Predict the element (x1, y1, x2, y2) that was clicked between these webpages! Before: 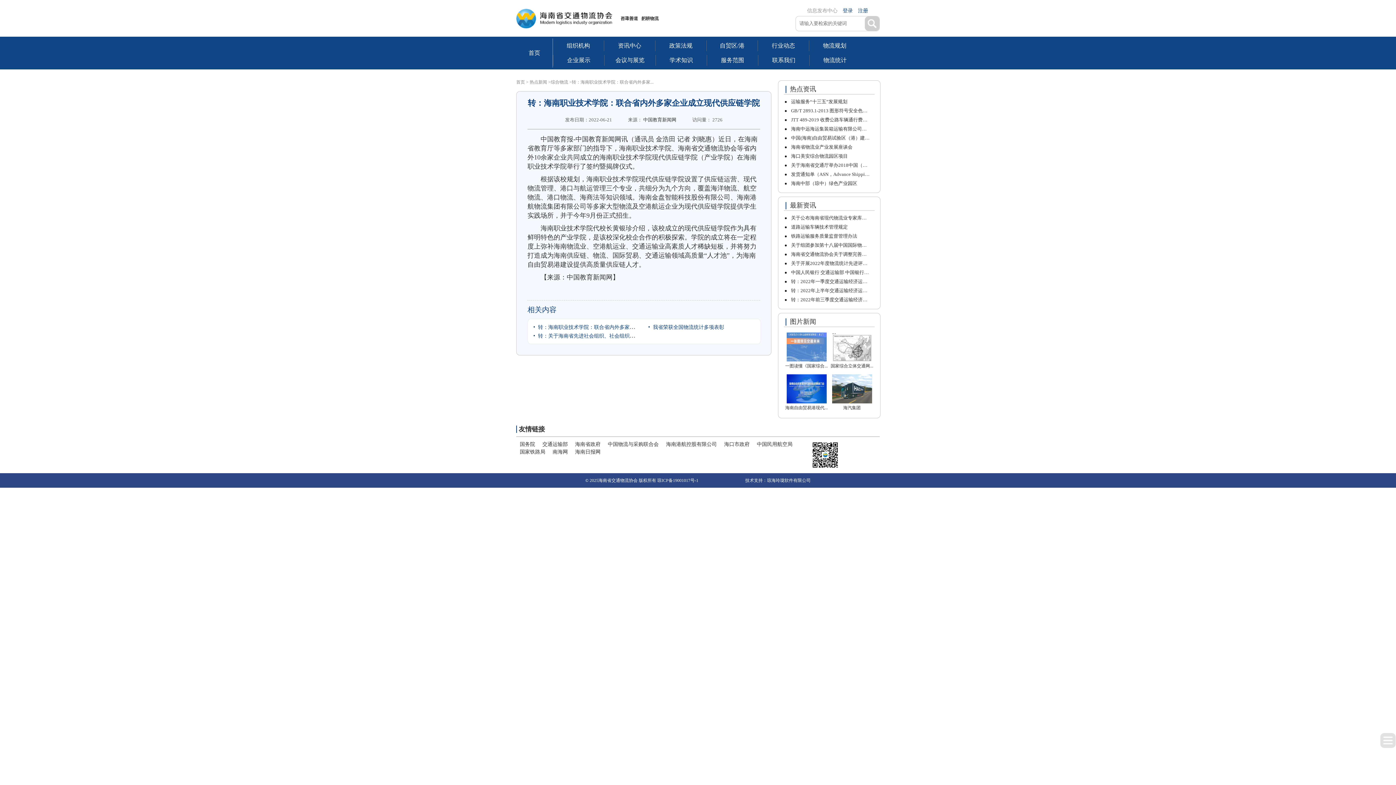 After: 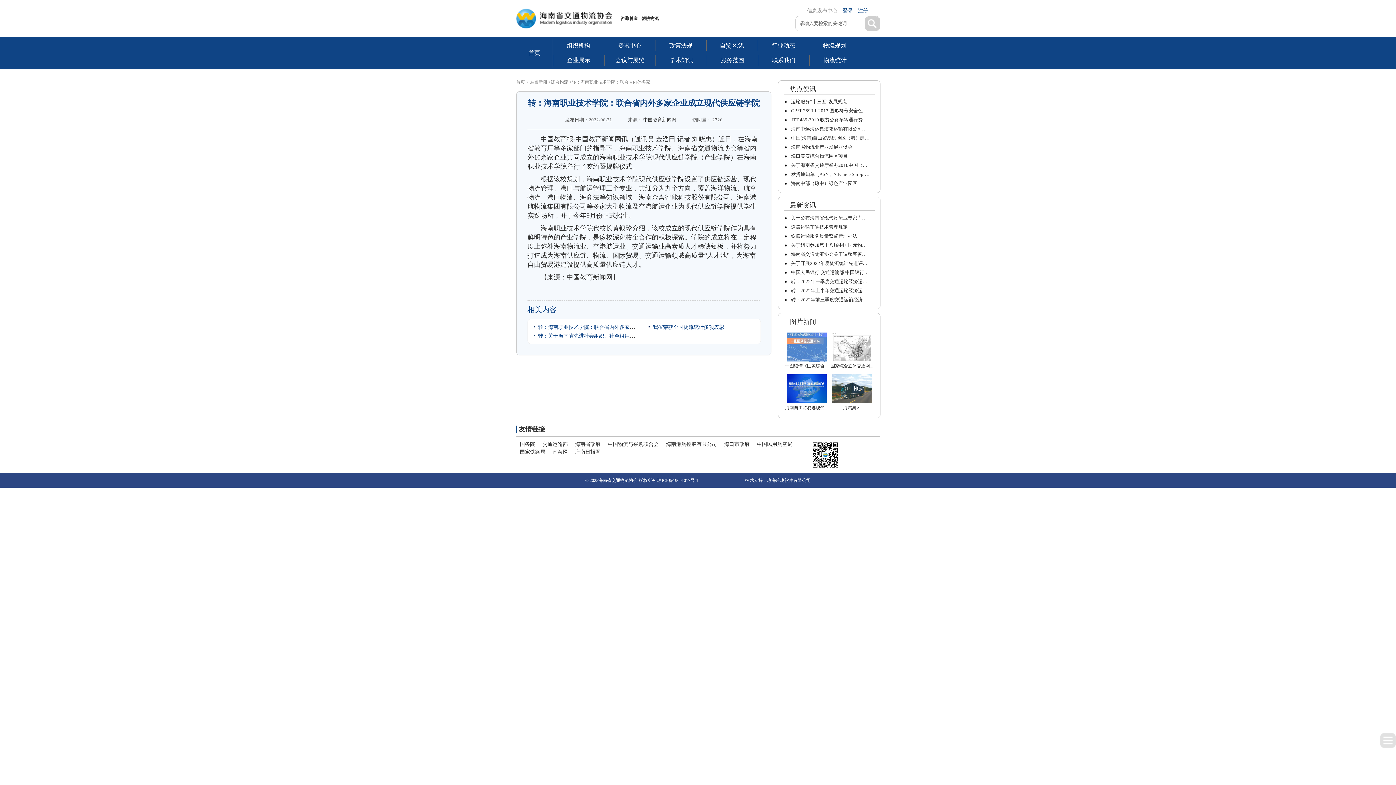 Action: label: 国家铁路局 bbox: (516, 448, 549, 456)